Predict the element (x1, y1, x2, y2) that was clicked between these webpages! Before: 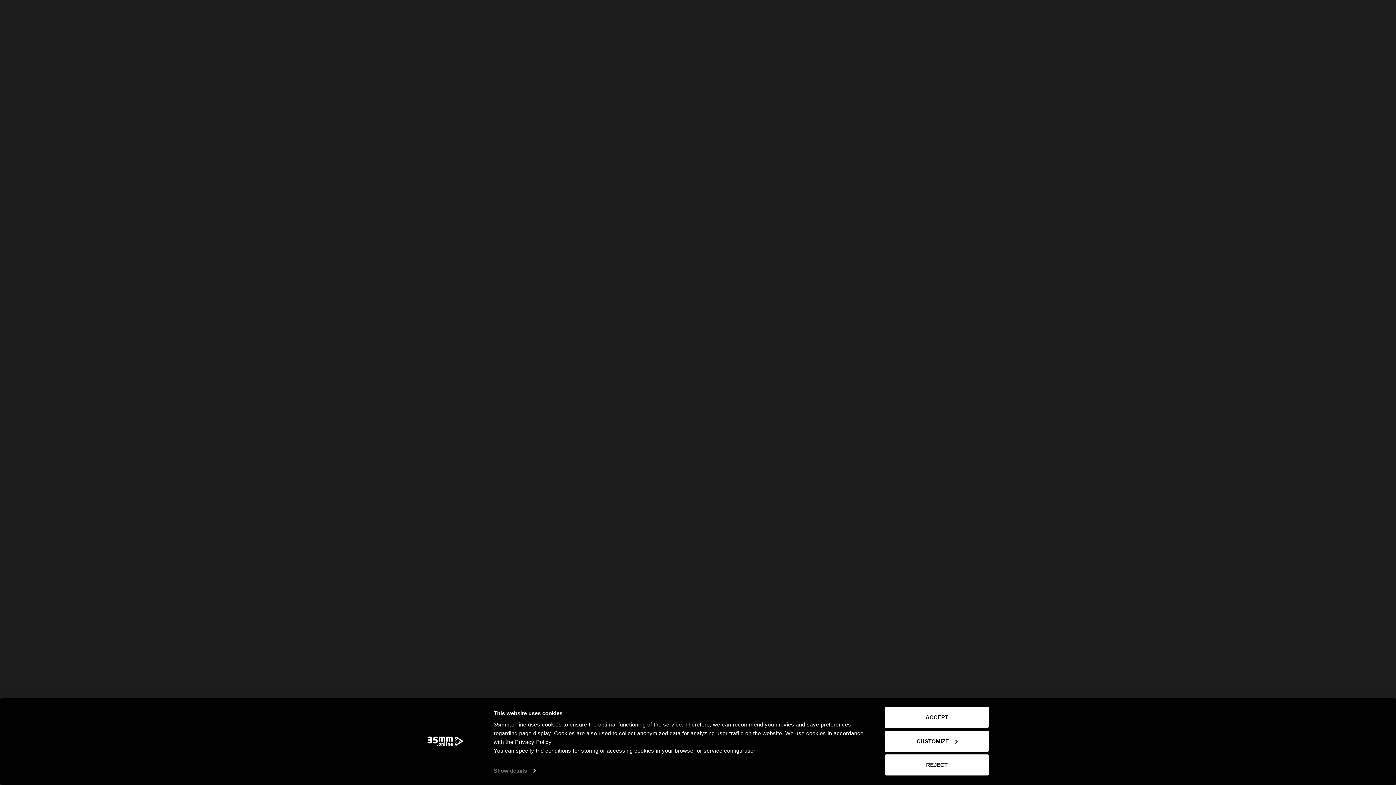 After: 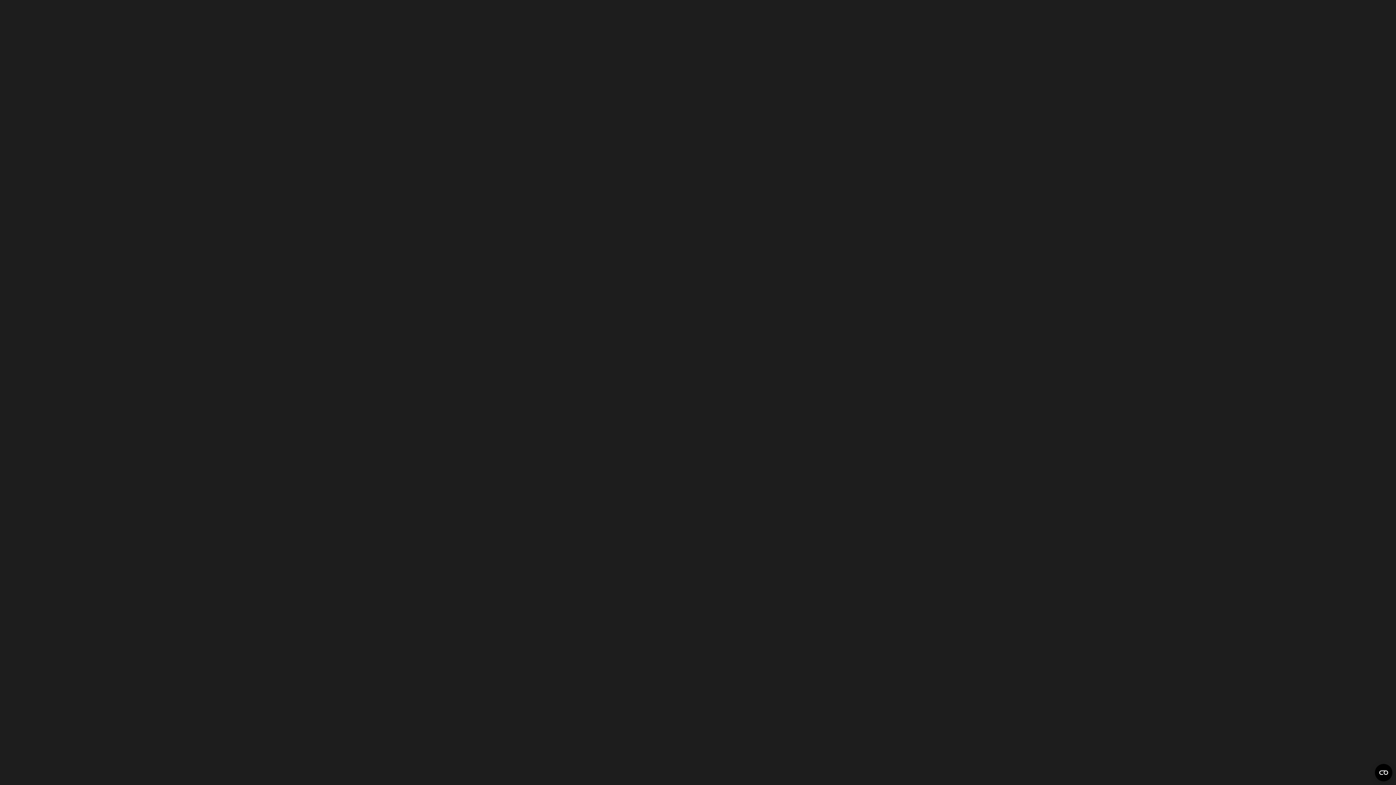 Action: bbox: (885, 754, 989, 775) label: REJECT